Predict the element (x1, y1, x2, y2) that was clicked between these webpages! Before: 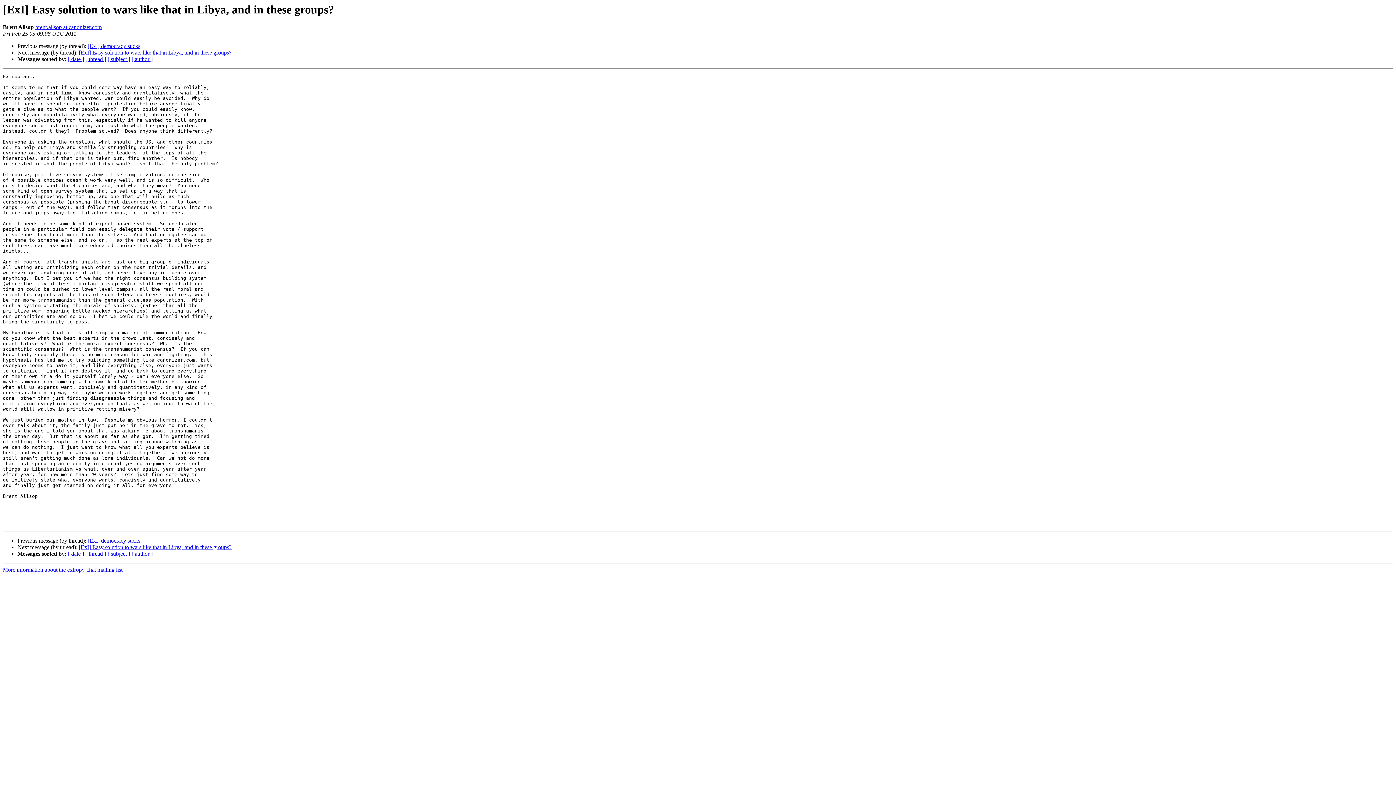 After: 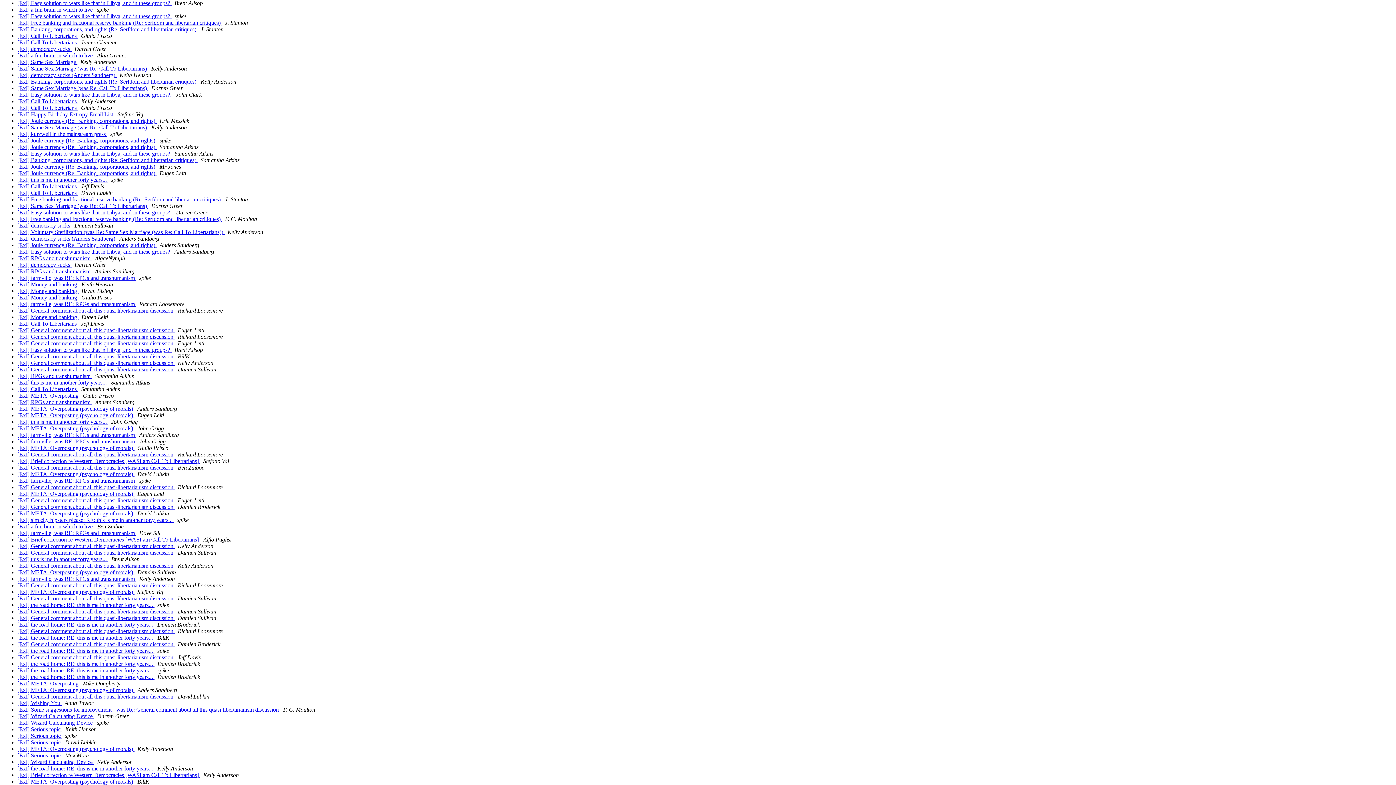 Action: label: [ date ] bbox: (68, 56, 84, 62)